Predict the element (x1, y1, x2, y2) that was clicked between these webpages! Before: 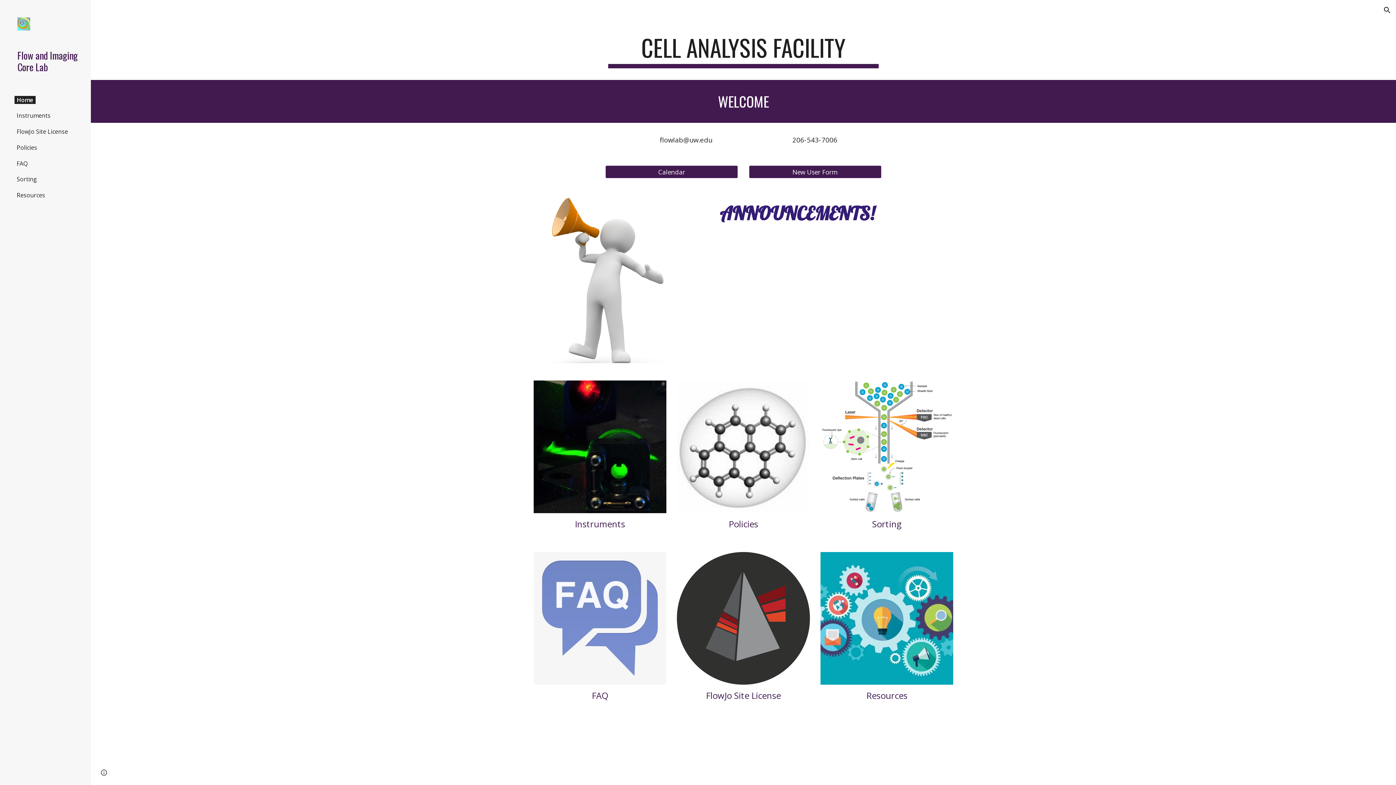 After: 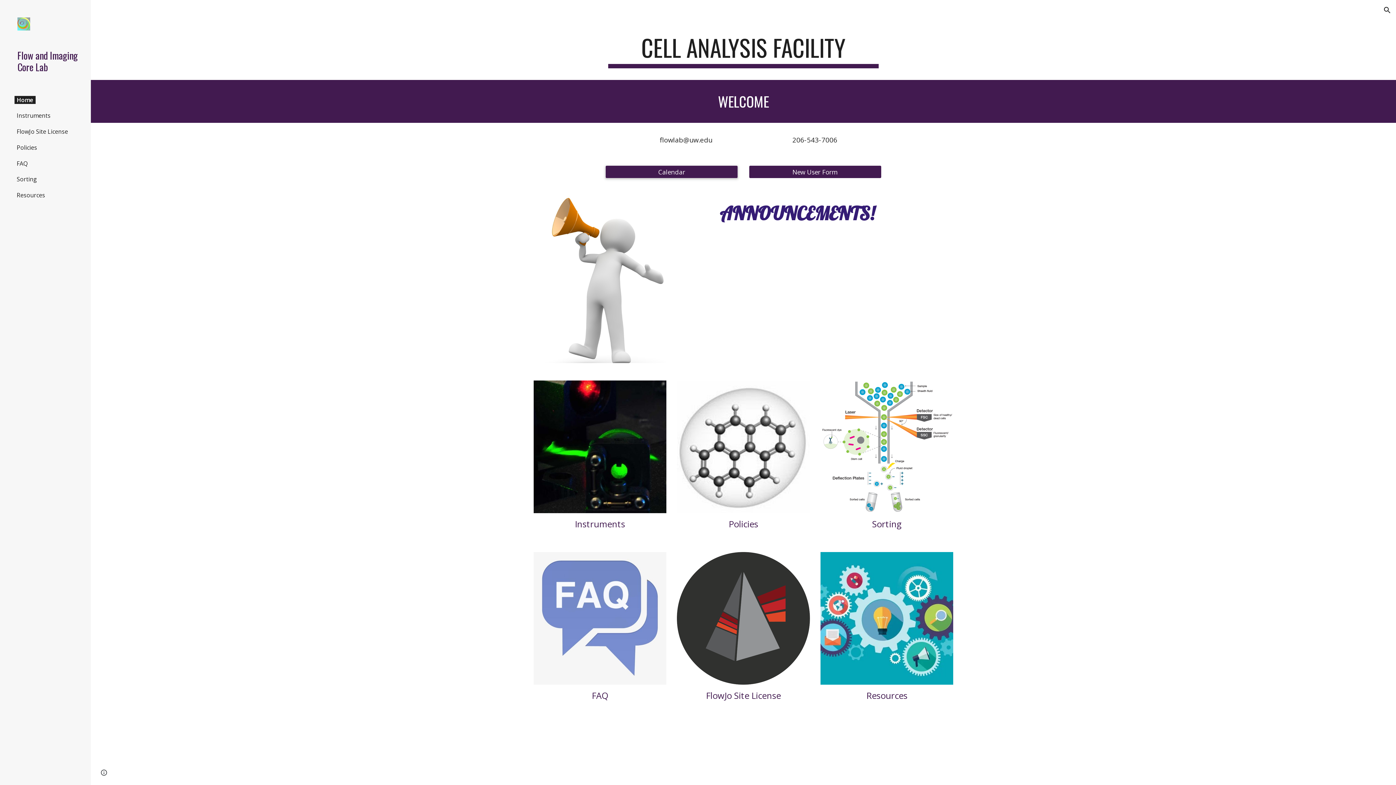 Action: bbox: (605, 161, 737, 182) label: Calendar